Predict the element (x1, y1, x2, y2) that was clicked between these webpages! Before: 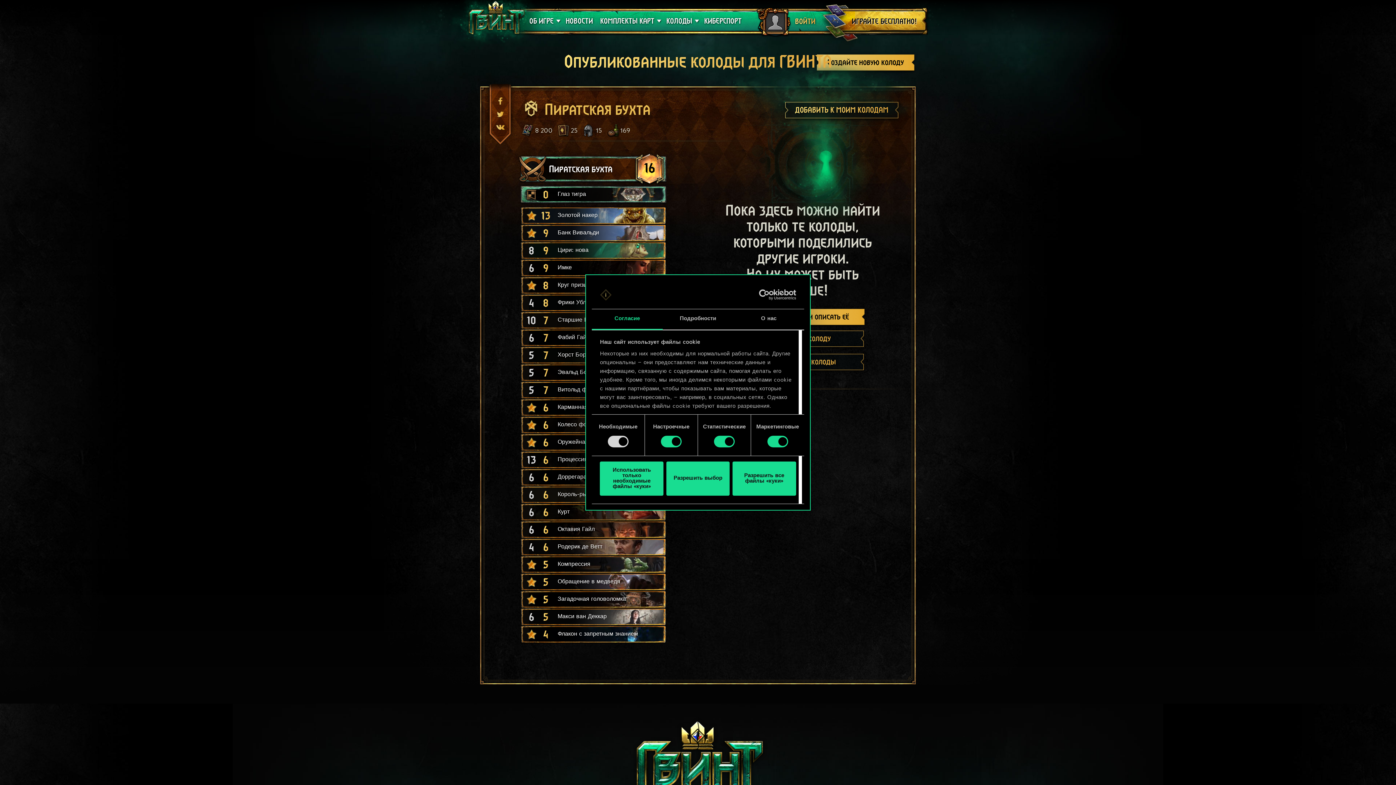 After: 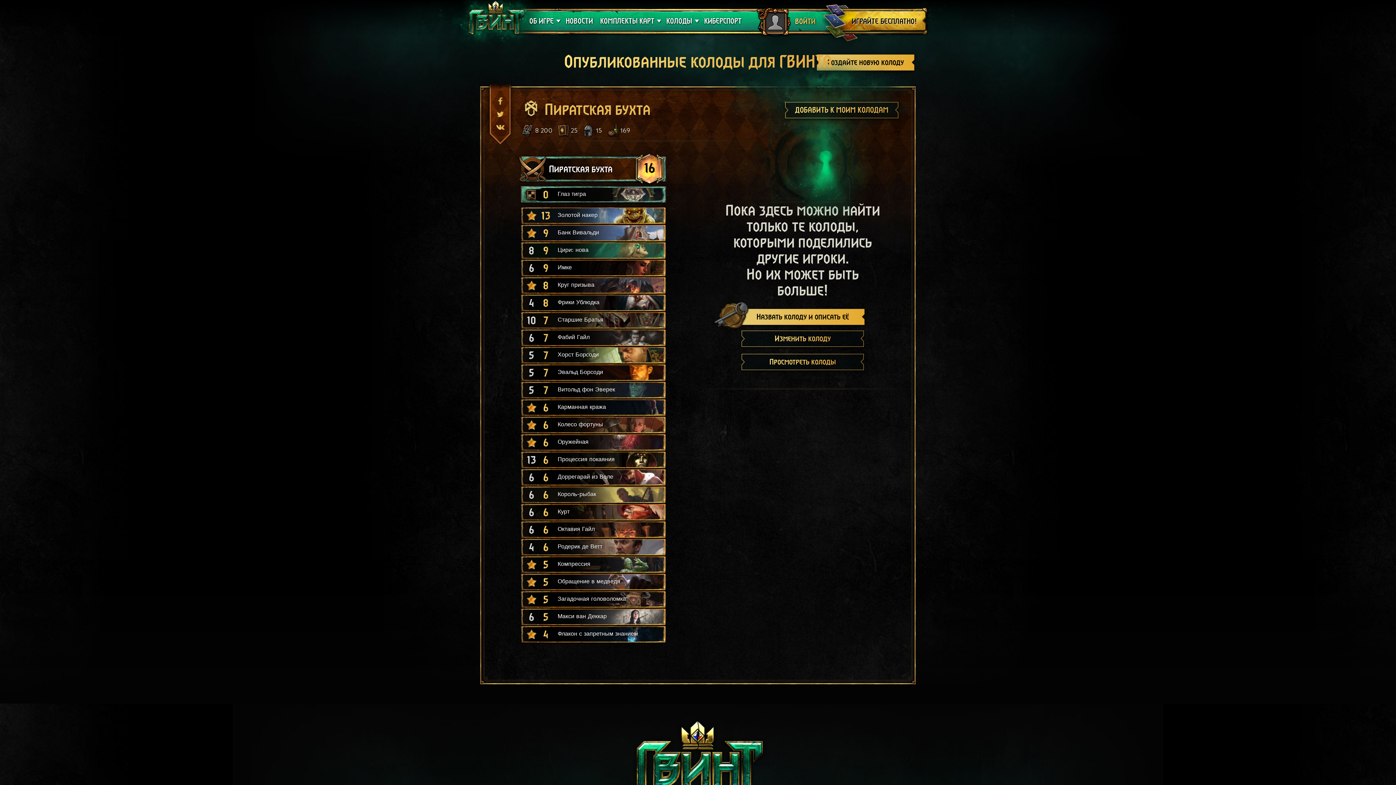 Action: label: Разрешить все файлы «куки» bbox: (732, 461, 796, 495)